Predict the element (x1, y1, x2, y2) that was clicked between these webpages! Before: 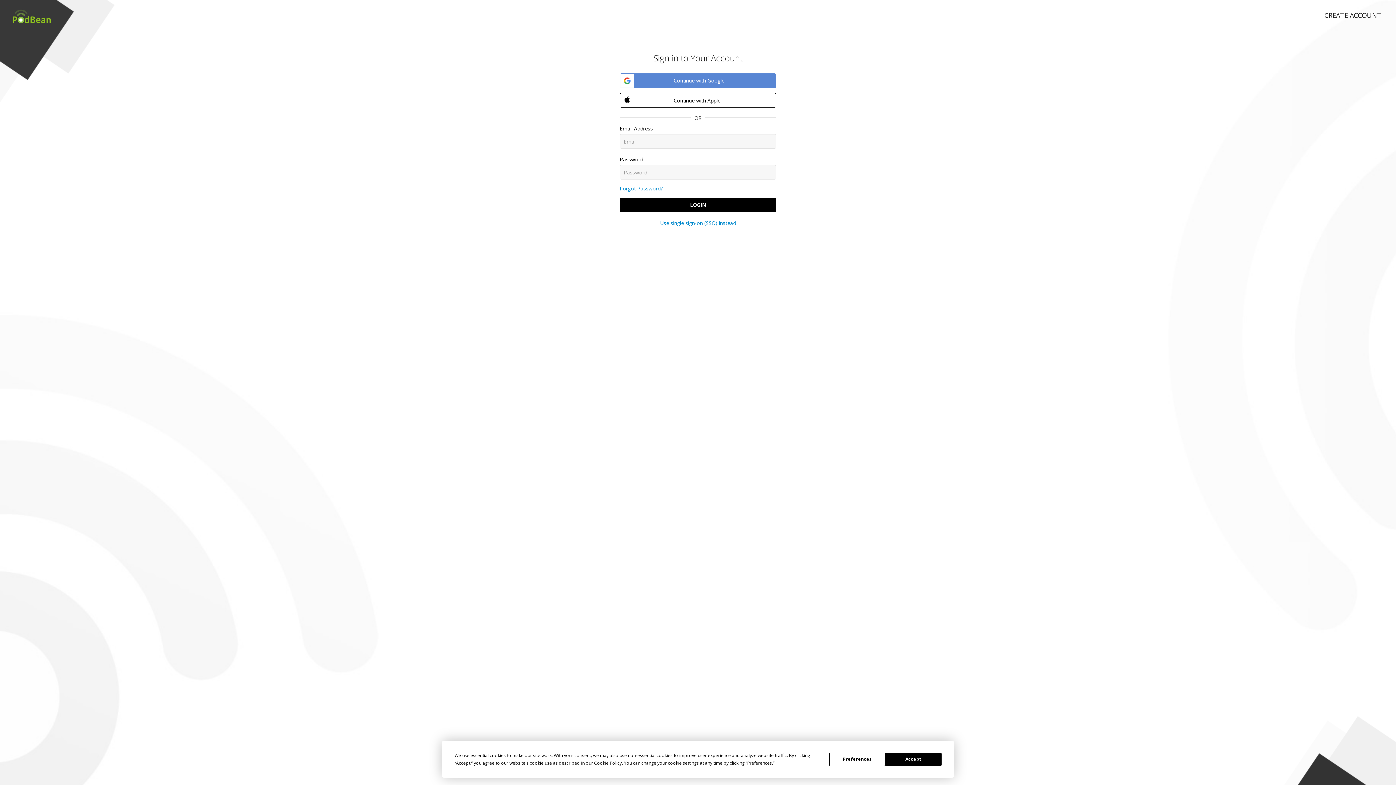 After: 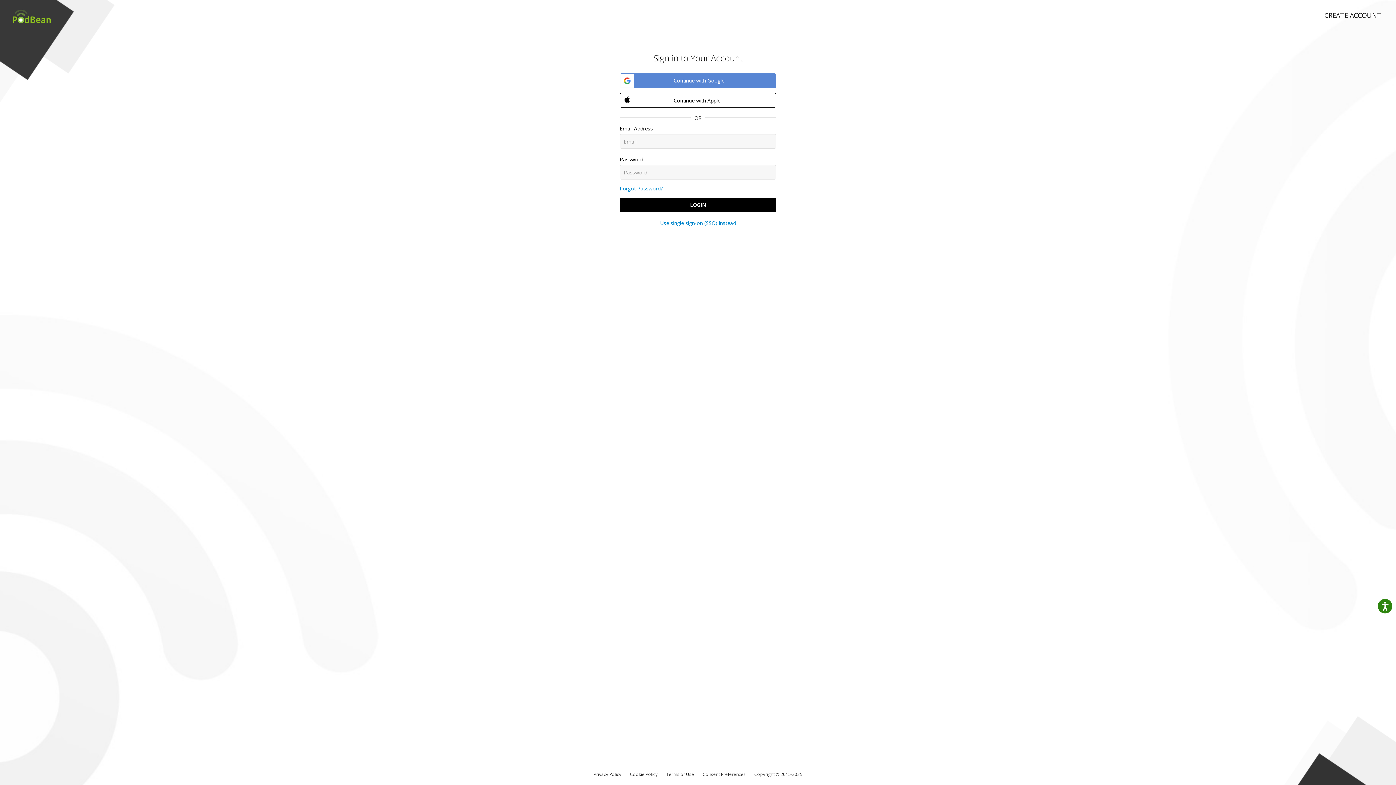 Action: bbox: (885, 752, 941, 766) label: Accept